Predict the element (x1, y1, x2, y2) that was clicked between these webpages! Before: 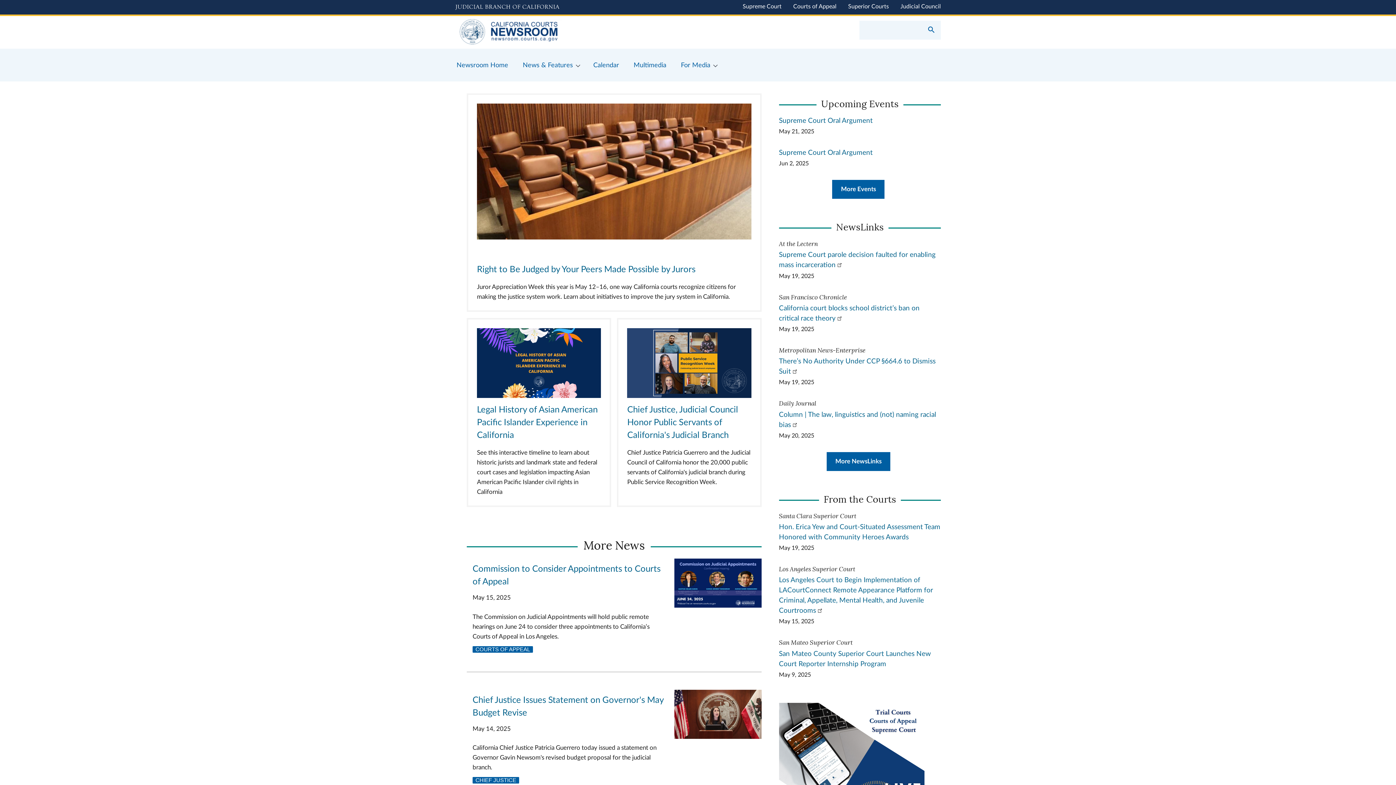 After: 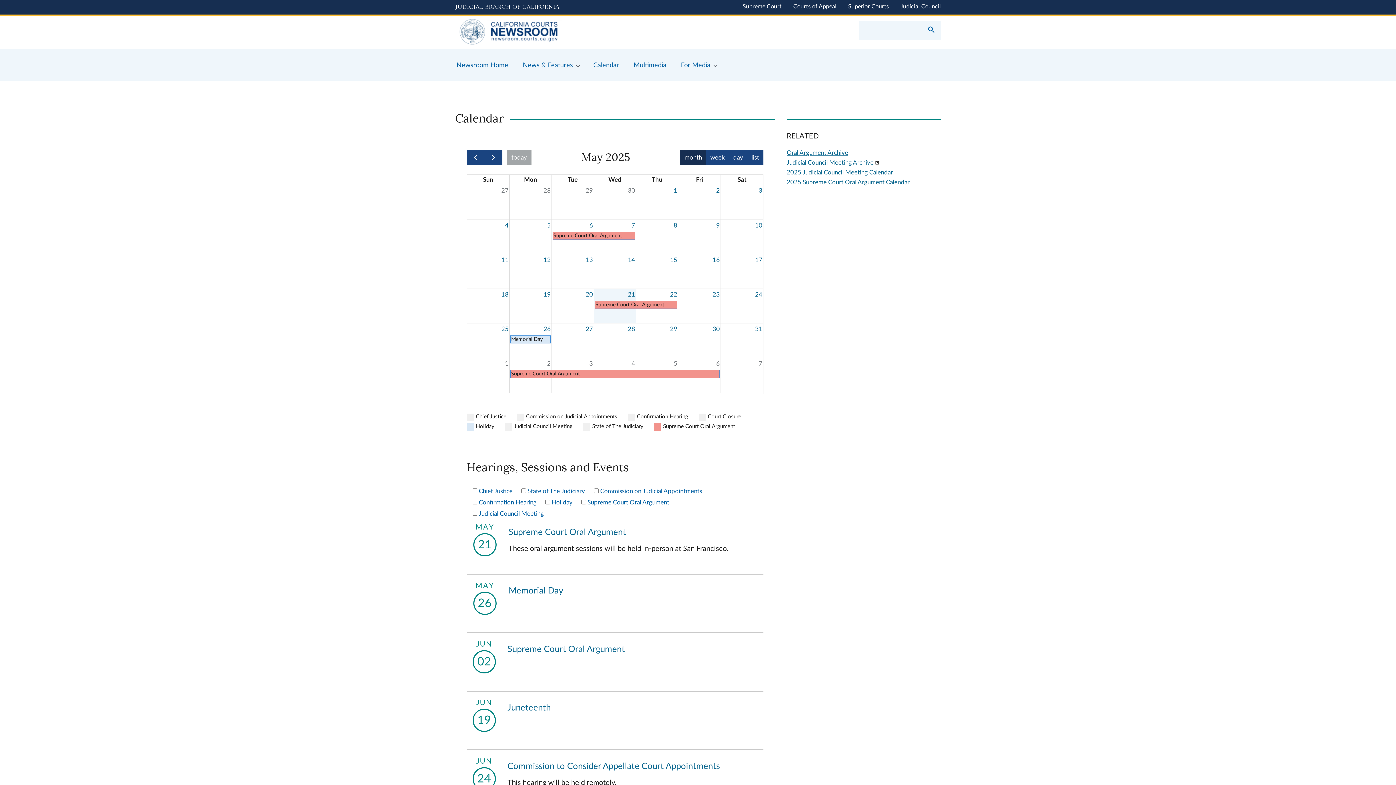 Action: label: Calendar bbox: (586, 48, 626, 81)